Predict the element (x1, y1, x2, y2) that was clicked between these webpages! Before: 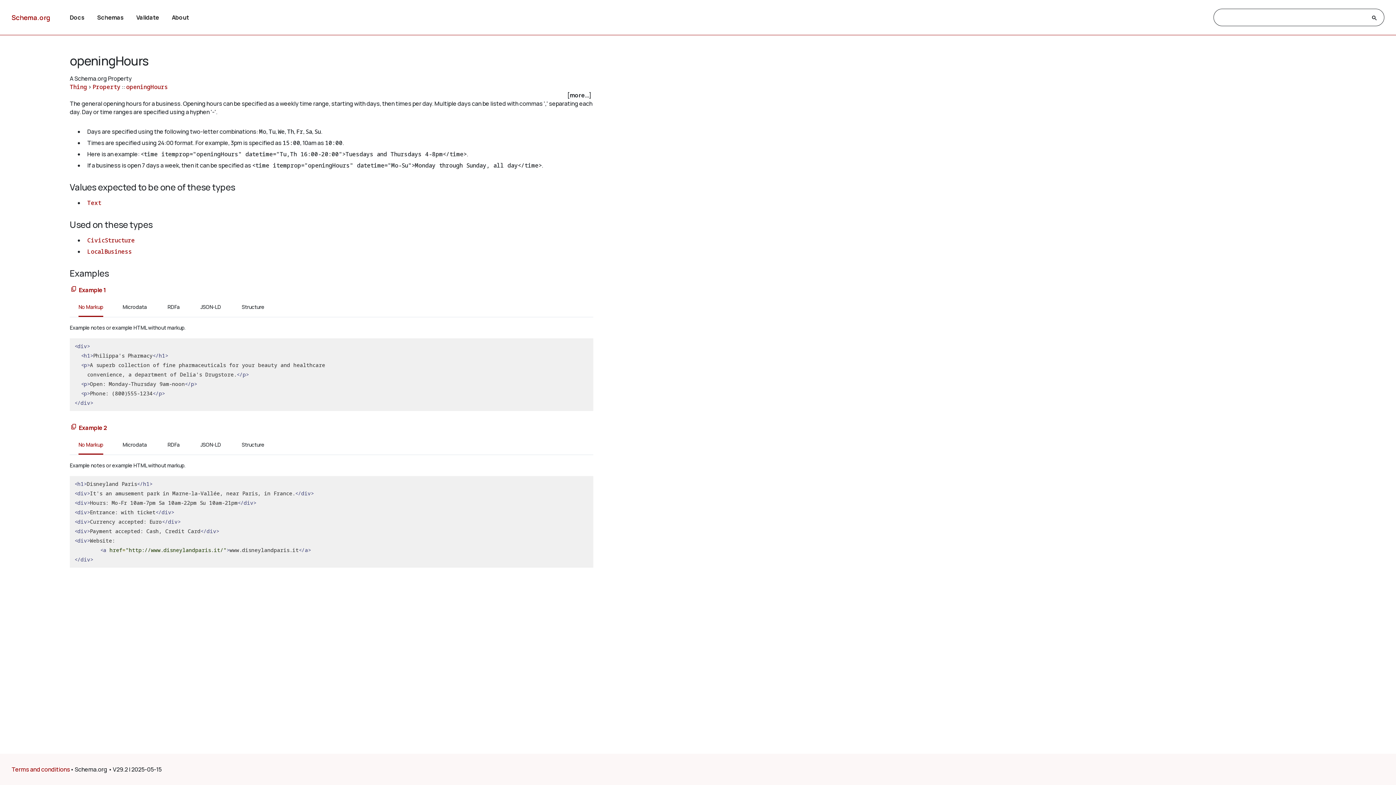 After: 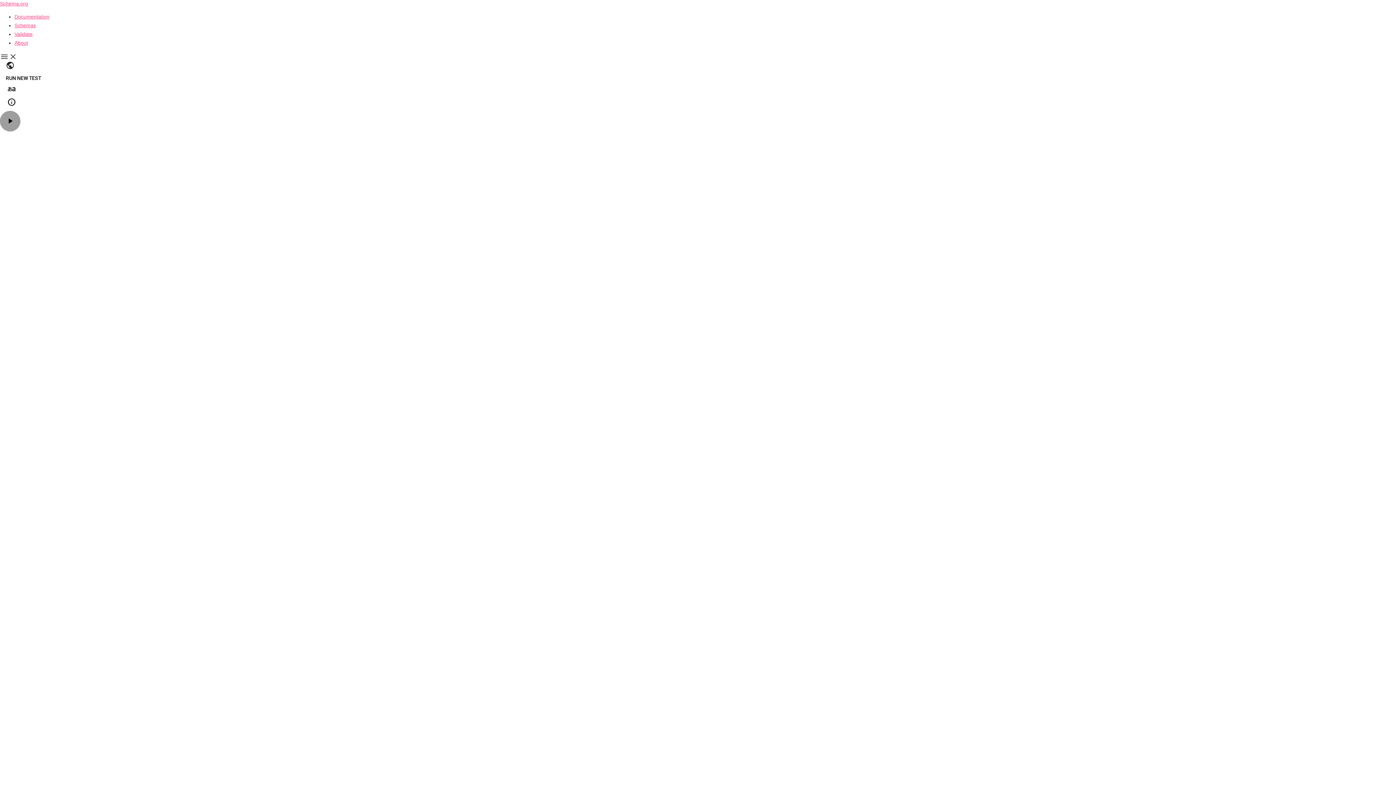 Action: bbox: (136, 13, 159, 21) label: Validate